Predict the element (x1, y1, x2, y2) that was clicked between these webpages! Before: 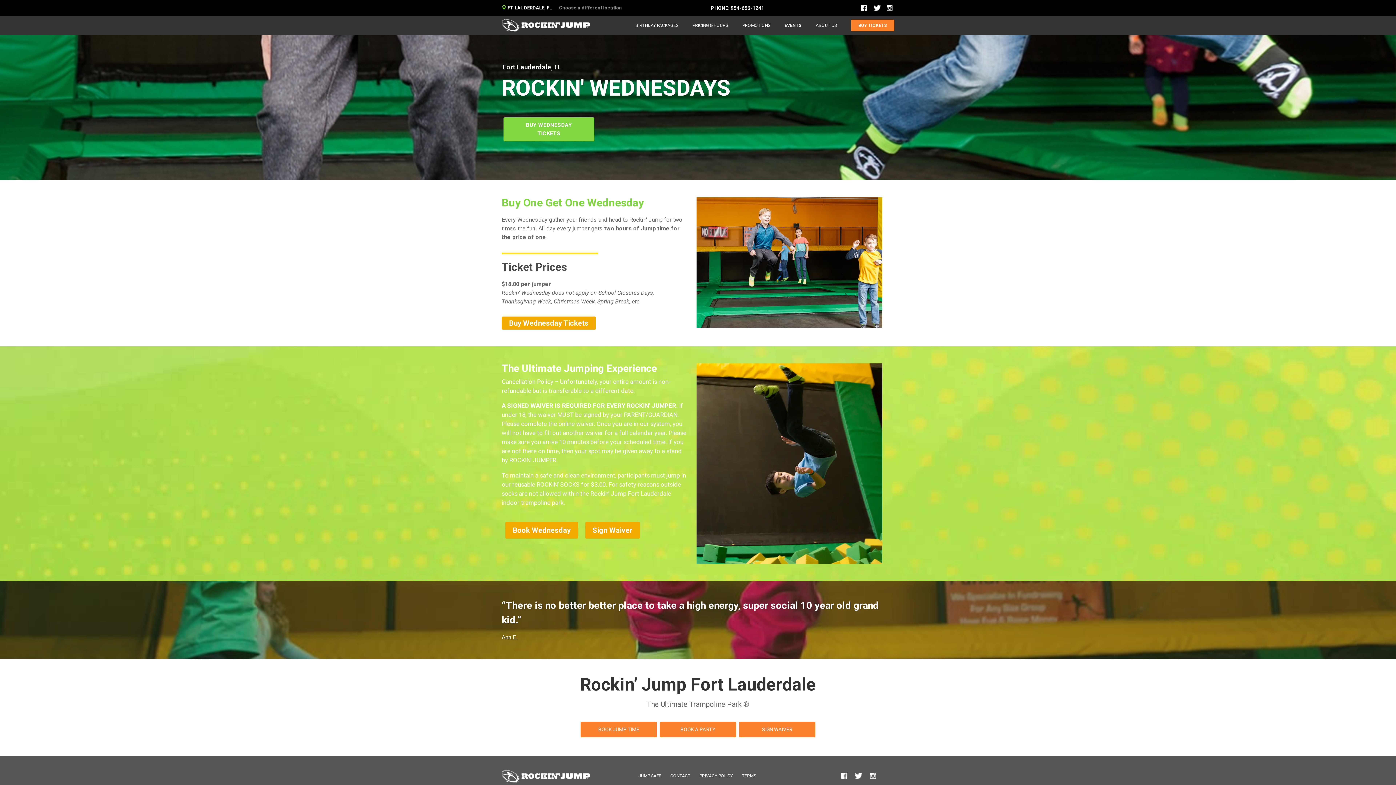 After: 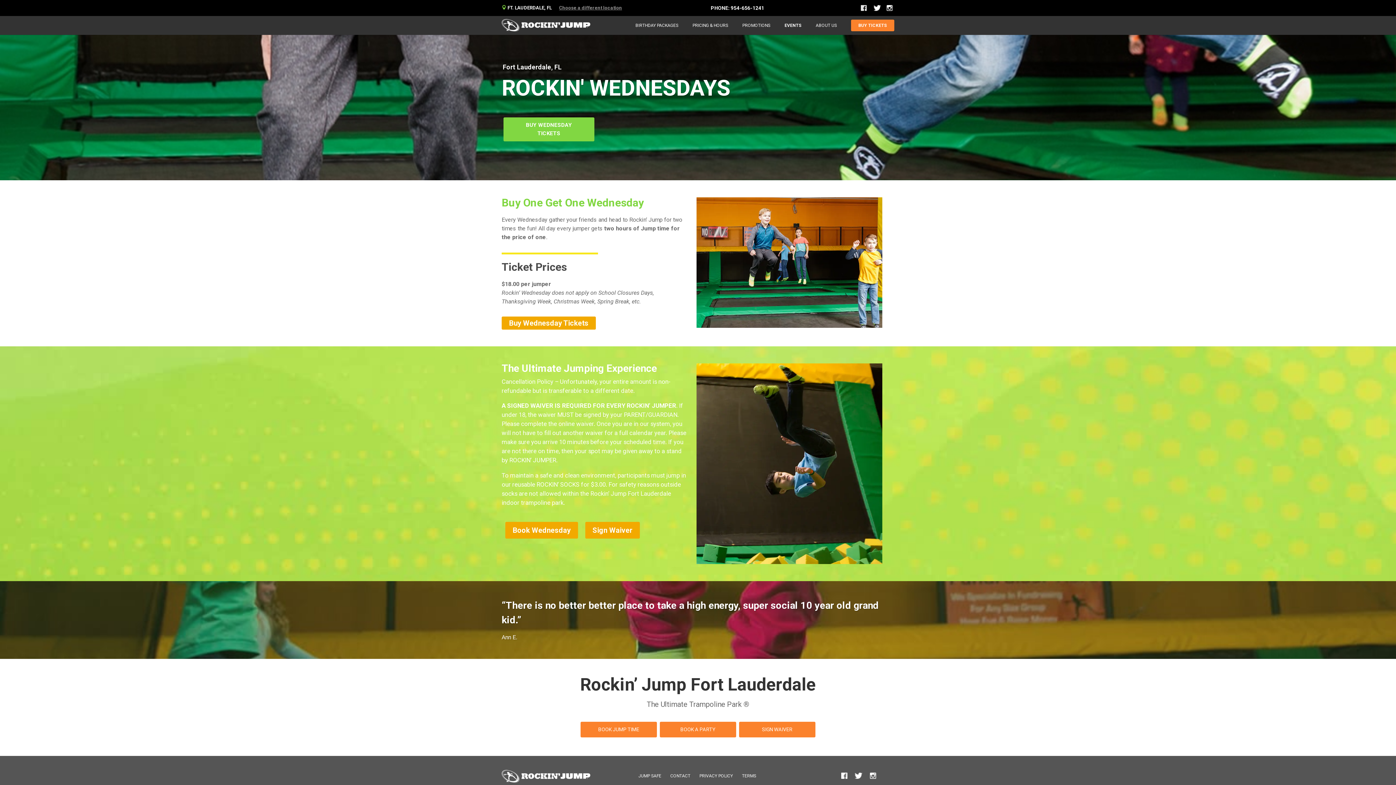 Action: bbox: (861, 5, 868, 10)